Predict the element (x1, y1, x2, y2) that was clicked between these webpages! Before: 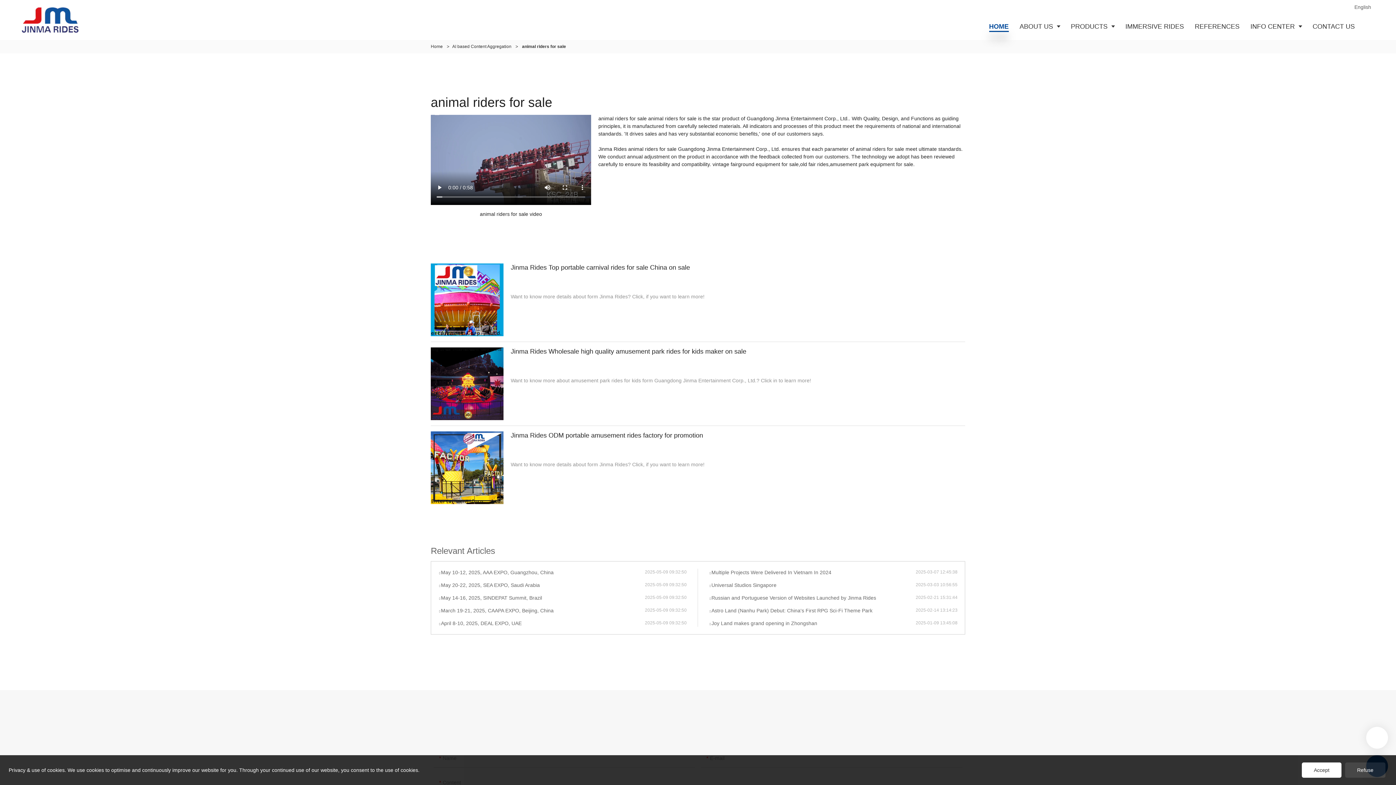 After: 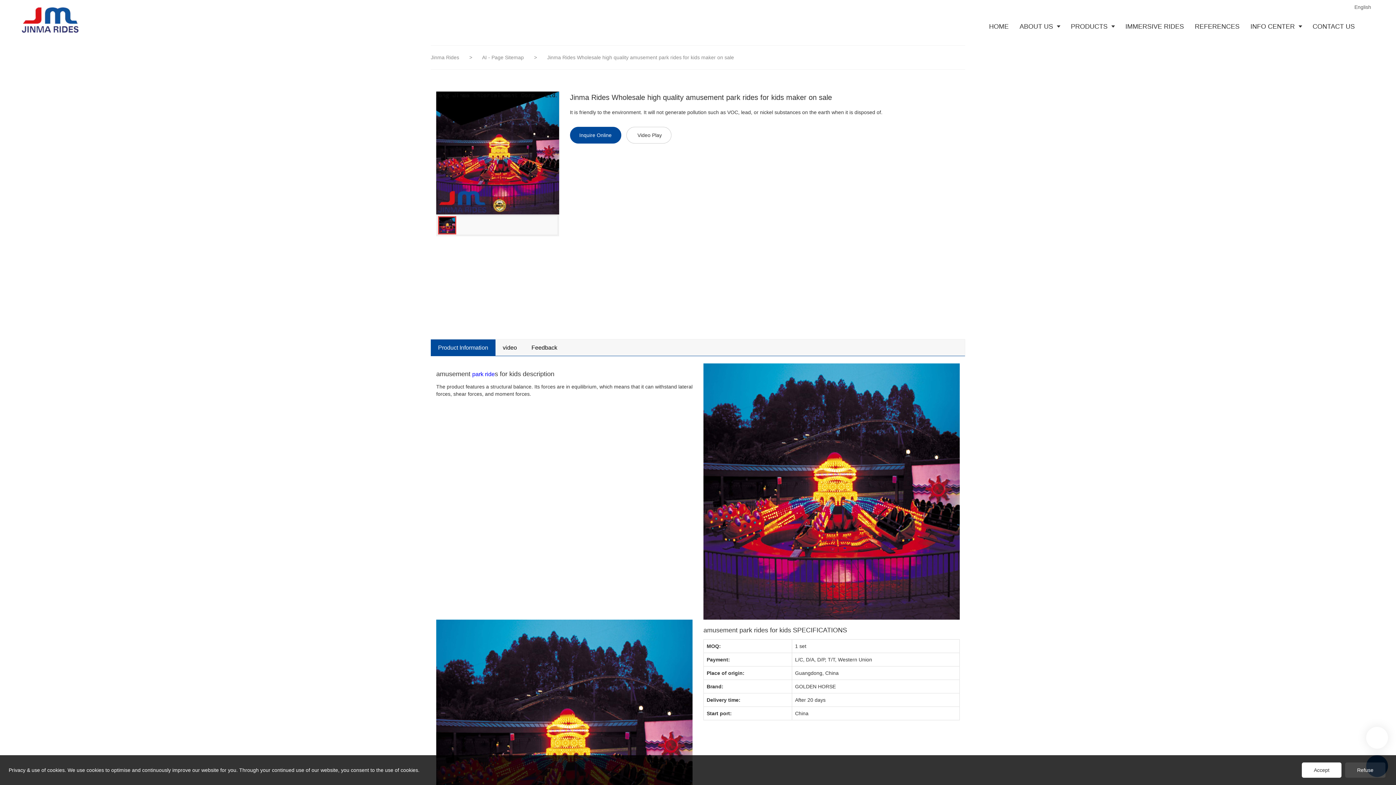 Action: label: Jinma Rides Wholesale high quality amusement park rides for kids maker on sale
Want to know more about amusement park rides for kids form Guangdong Jinma Entertainment Corp., Ltd.? Click in to learn more! bbox: (430, 347, 965, 420)